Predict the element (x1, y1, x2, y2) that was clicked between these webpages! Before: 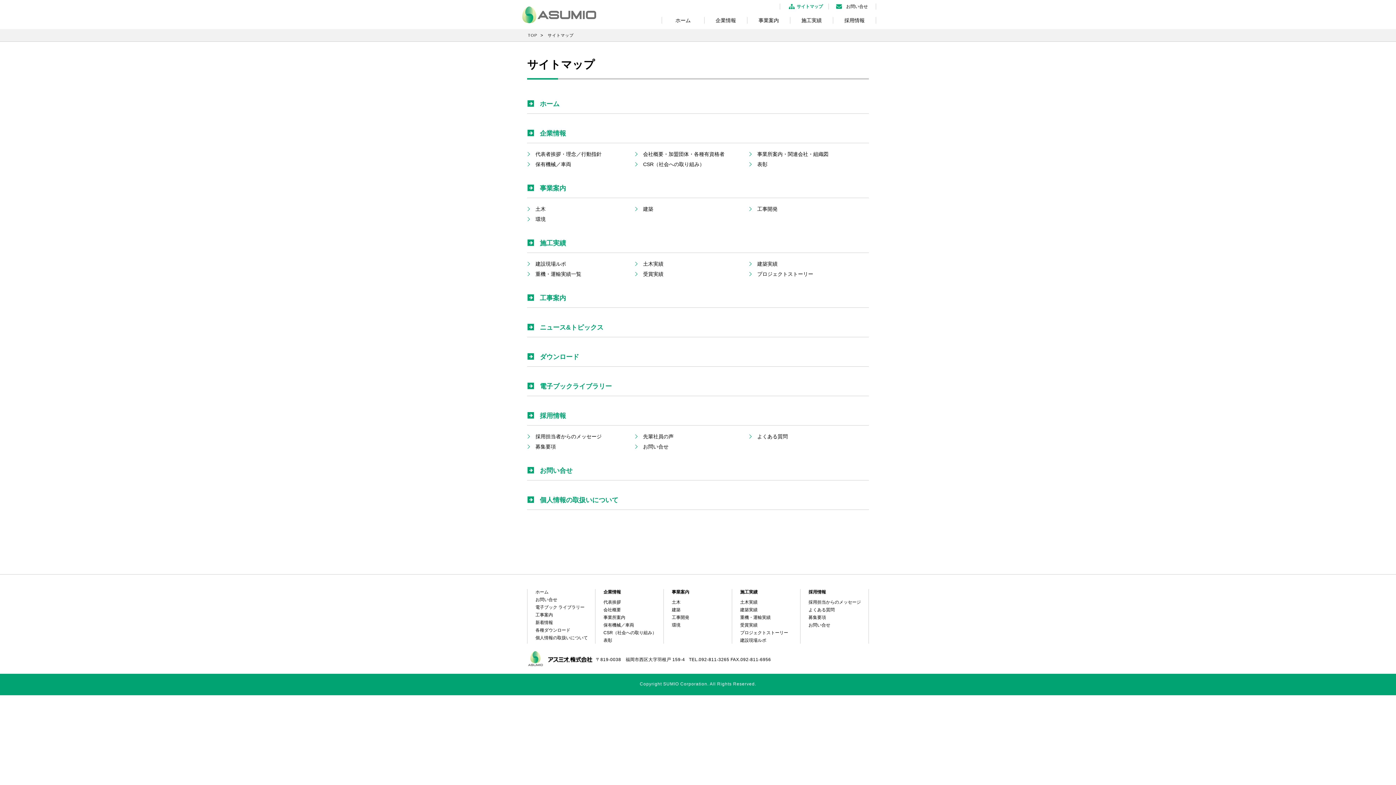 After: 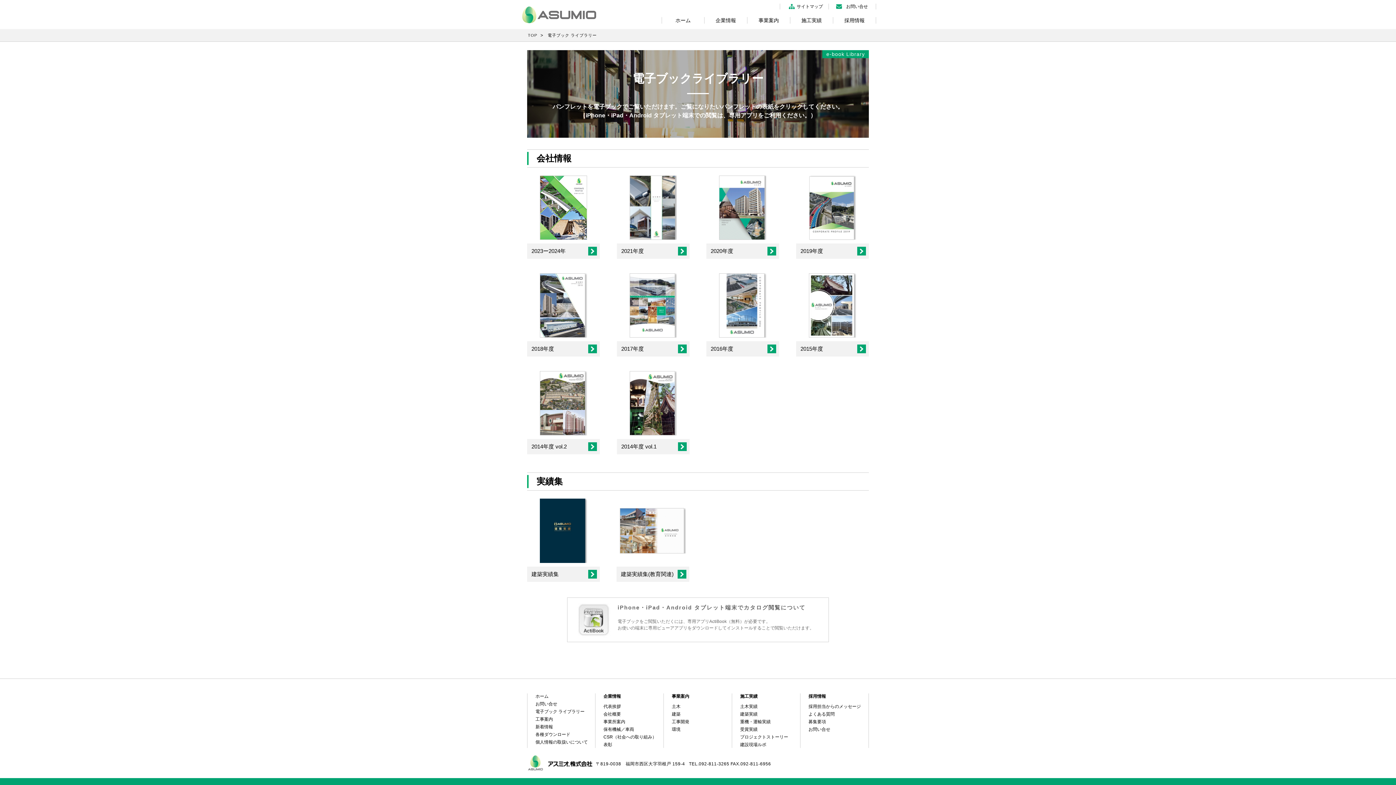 Action: label: 電子ブックライブラリー bbox: (527, 382, 612, 390)